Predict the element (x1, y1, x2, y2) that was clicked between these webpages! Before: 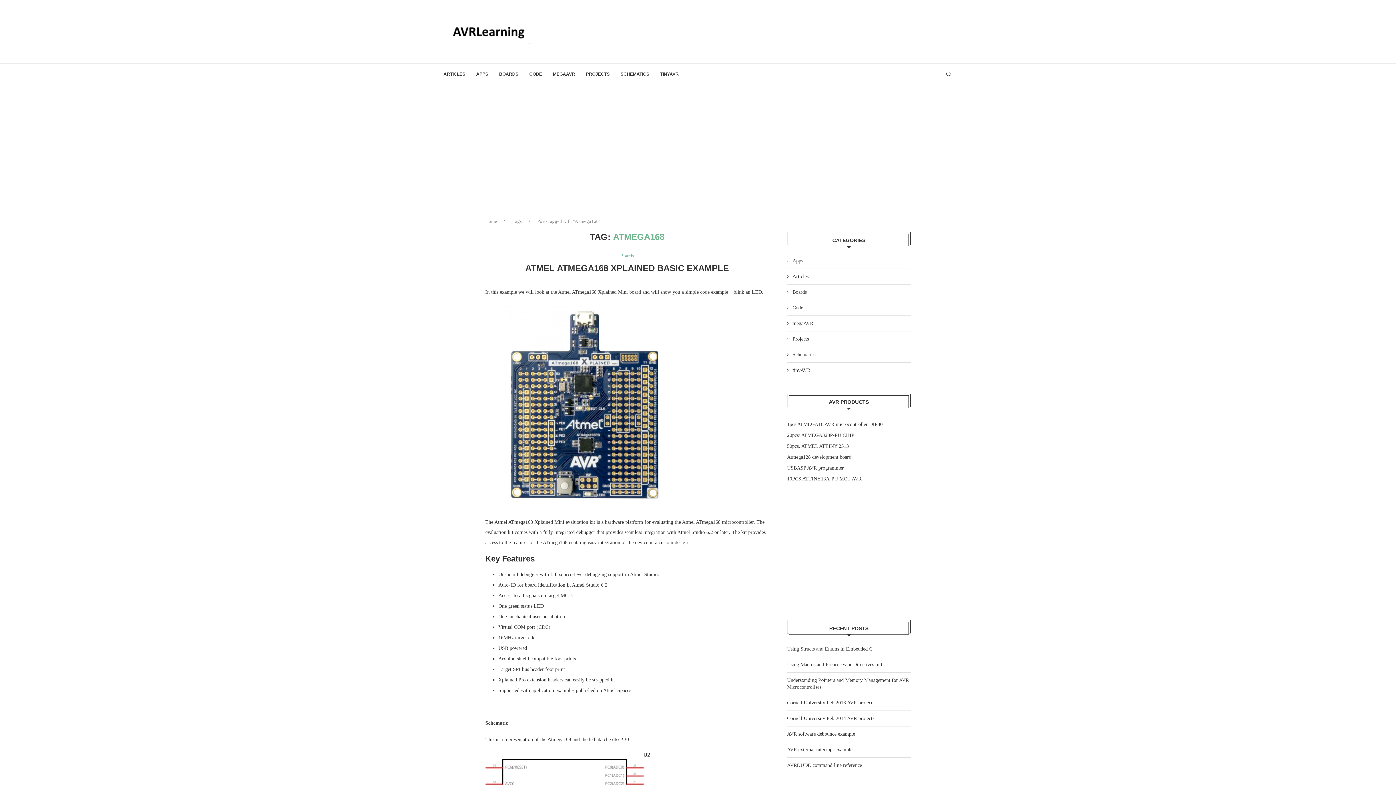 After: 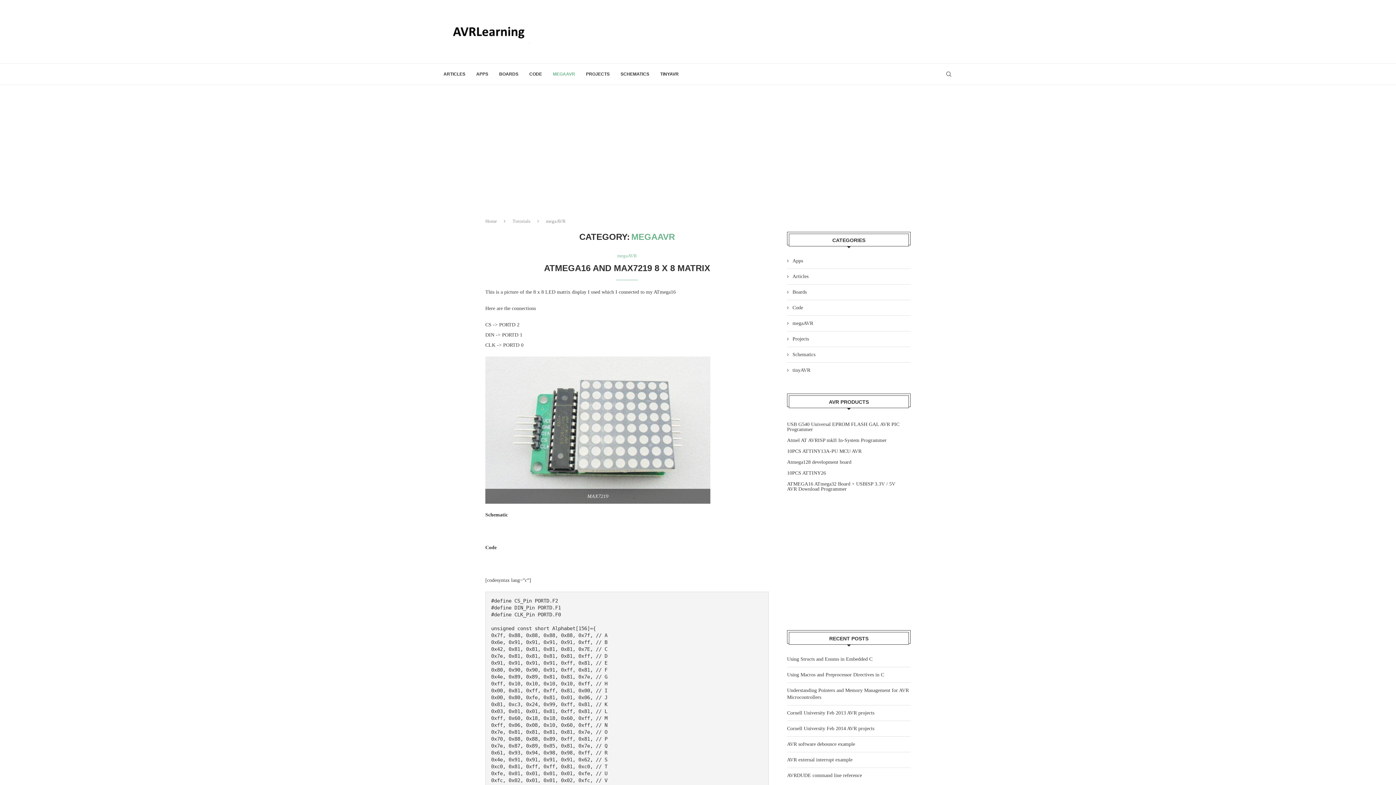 Action: label: megaAVR bbox: (787, 320, 910, 326)